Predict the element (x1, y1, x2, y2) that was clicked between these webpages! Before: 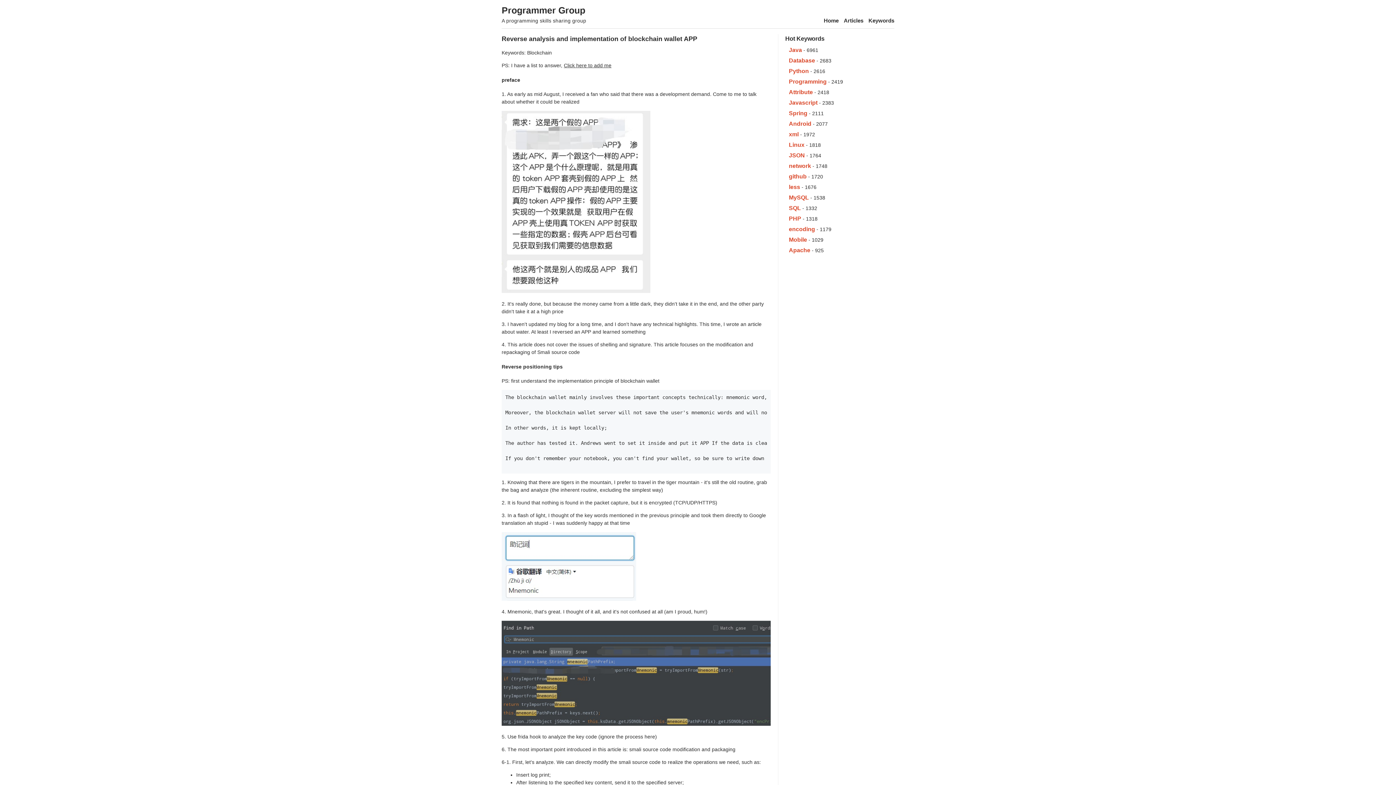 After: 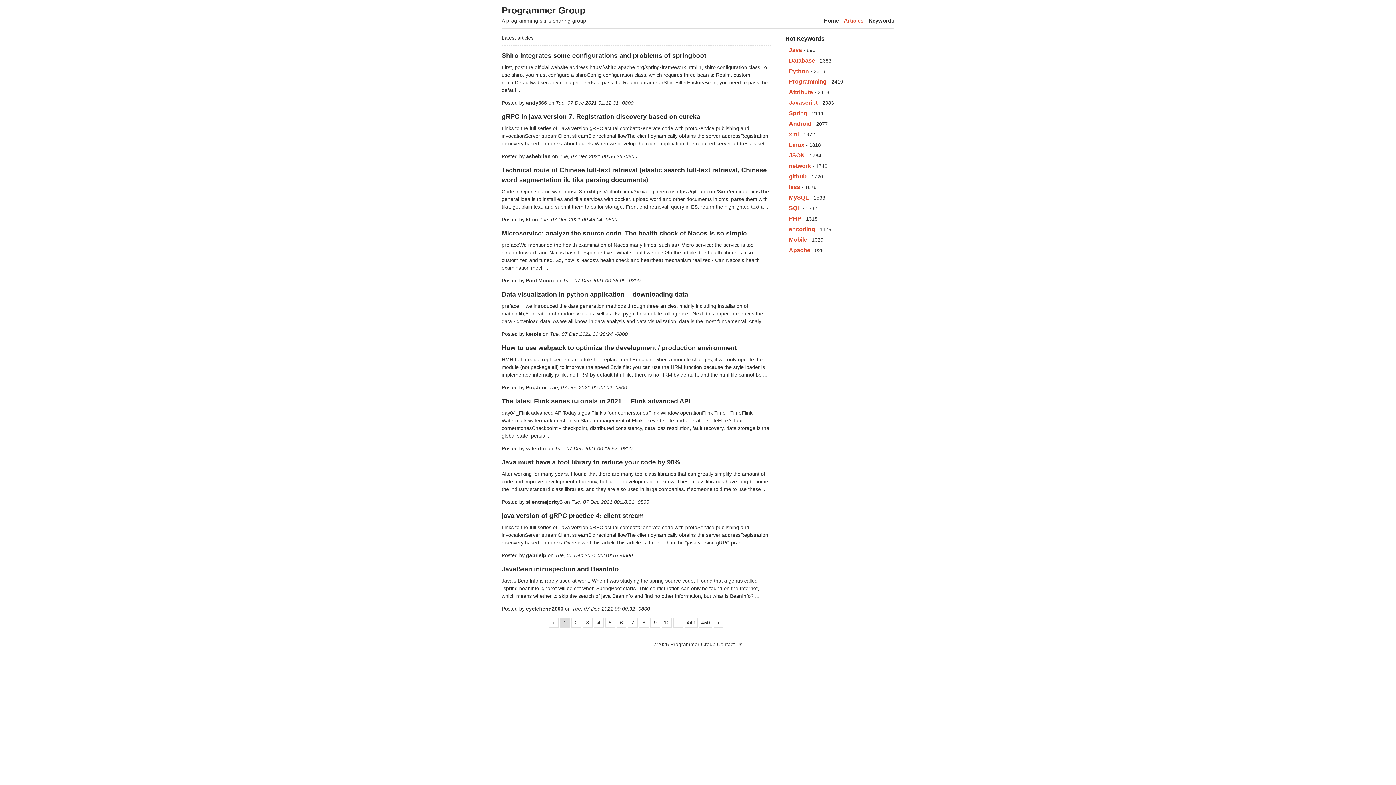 Action: label: Articles bbox: (844, 17, 863, 23)